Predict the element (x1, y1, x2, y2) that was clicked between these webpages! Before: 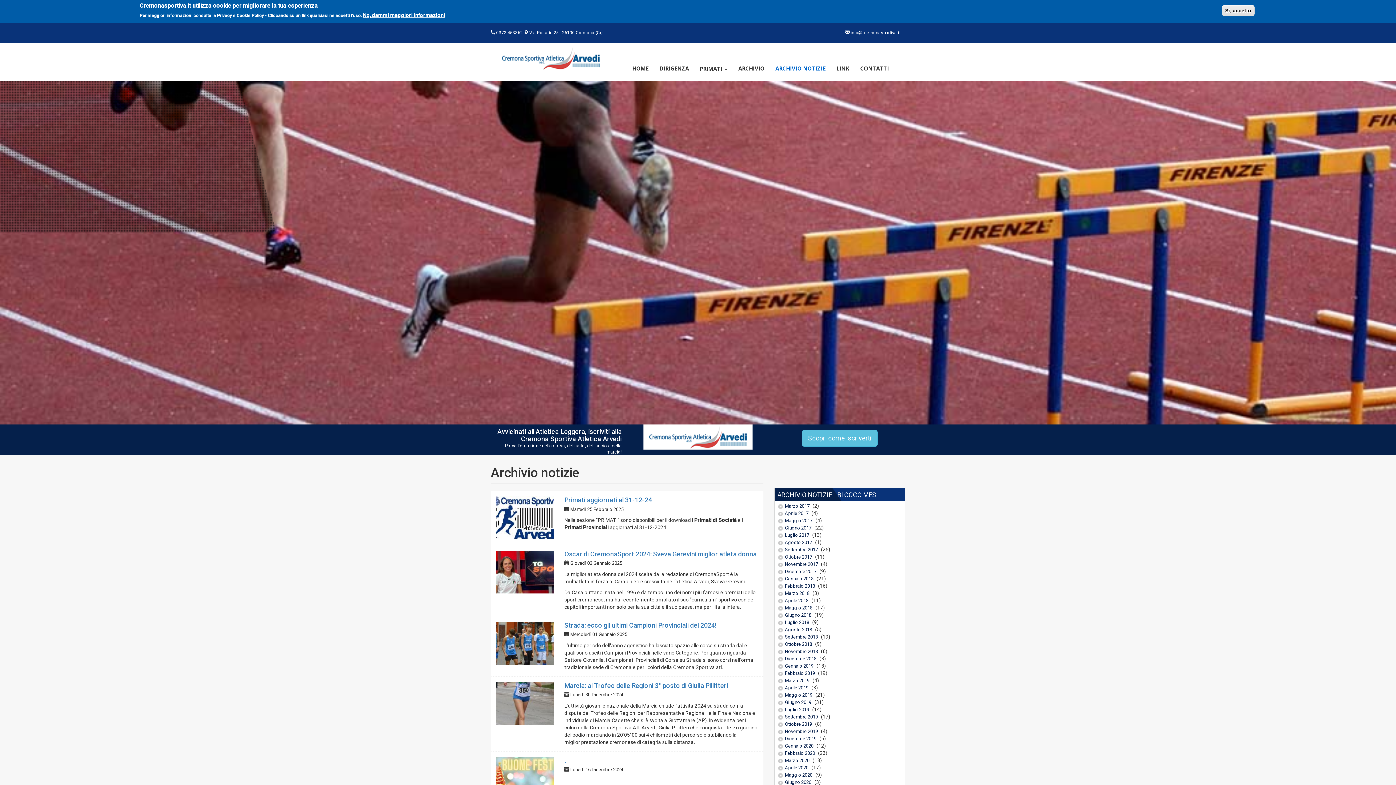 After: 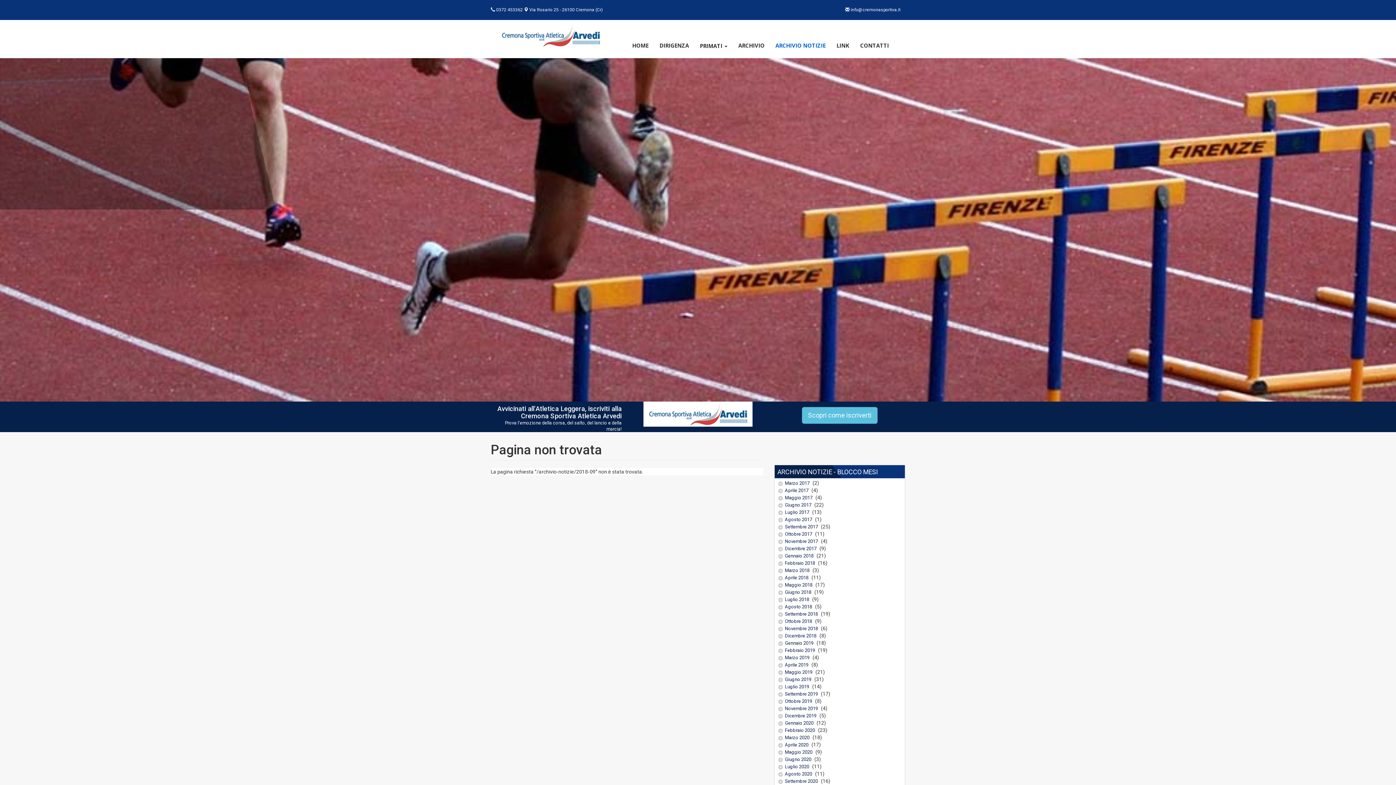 Action: label: Settembre 2018 bbox: (774, 633, 820, 641)